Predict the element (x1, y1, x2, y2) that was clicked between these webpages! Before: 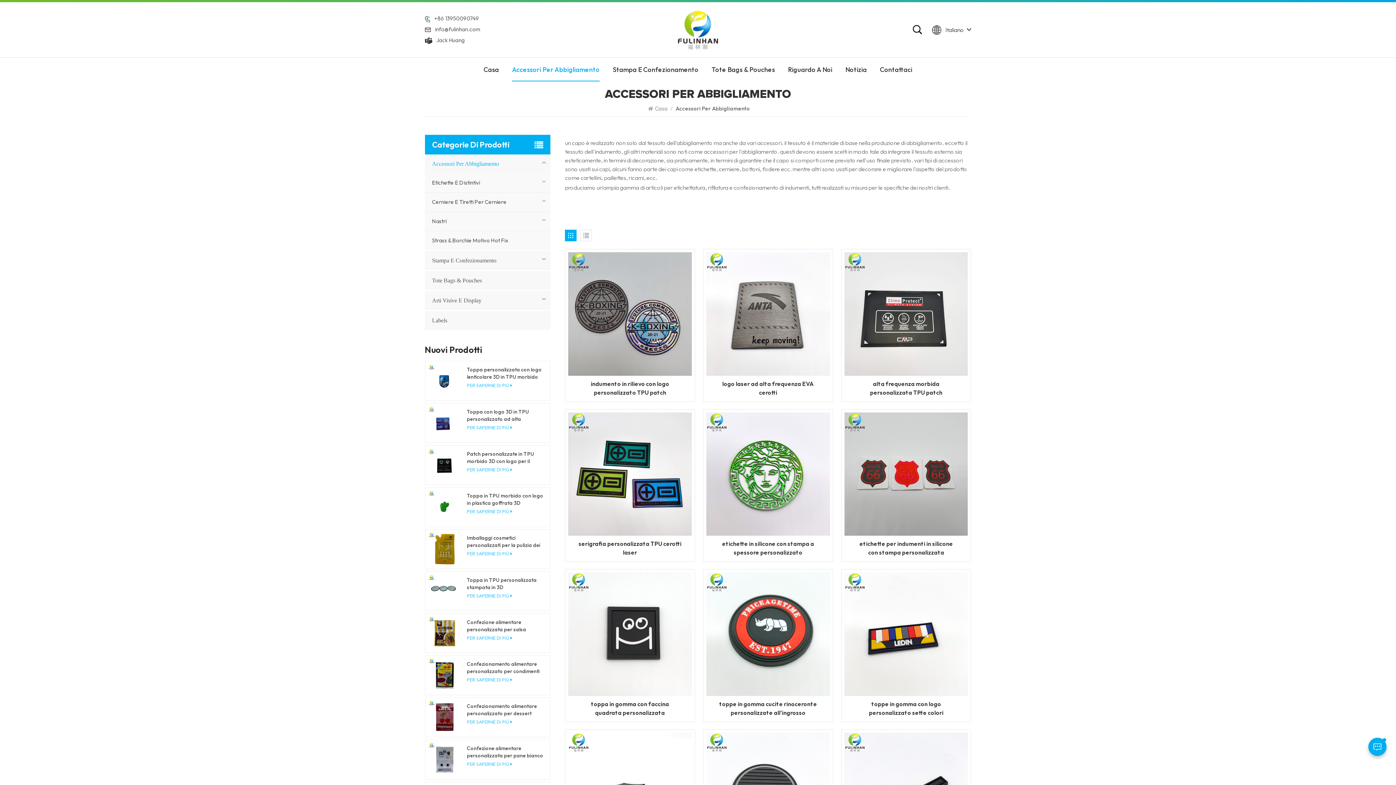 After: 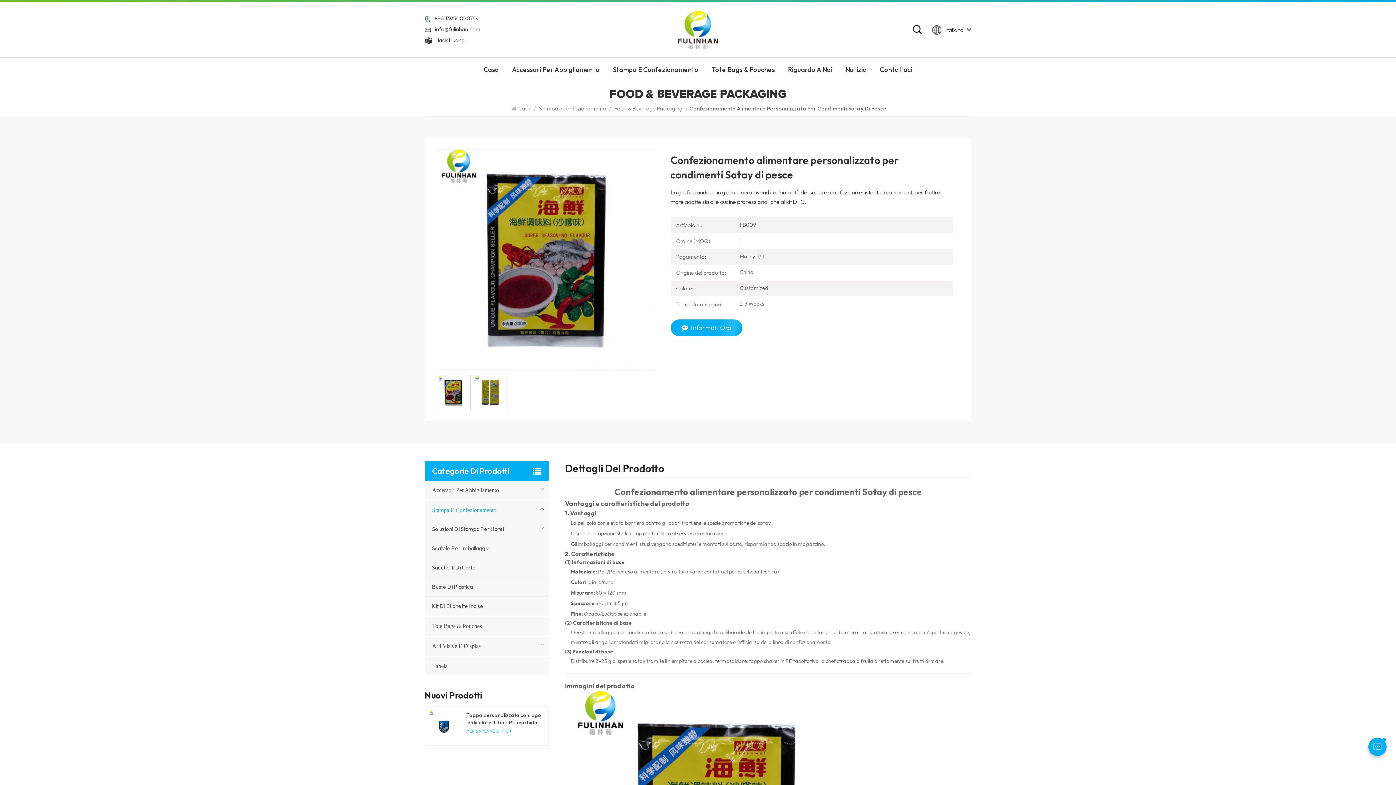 Action: bbox: (467, 660, 543, 675) label: Confezionamento alimentare personalizzato per condimenti Satay di pesce